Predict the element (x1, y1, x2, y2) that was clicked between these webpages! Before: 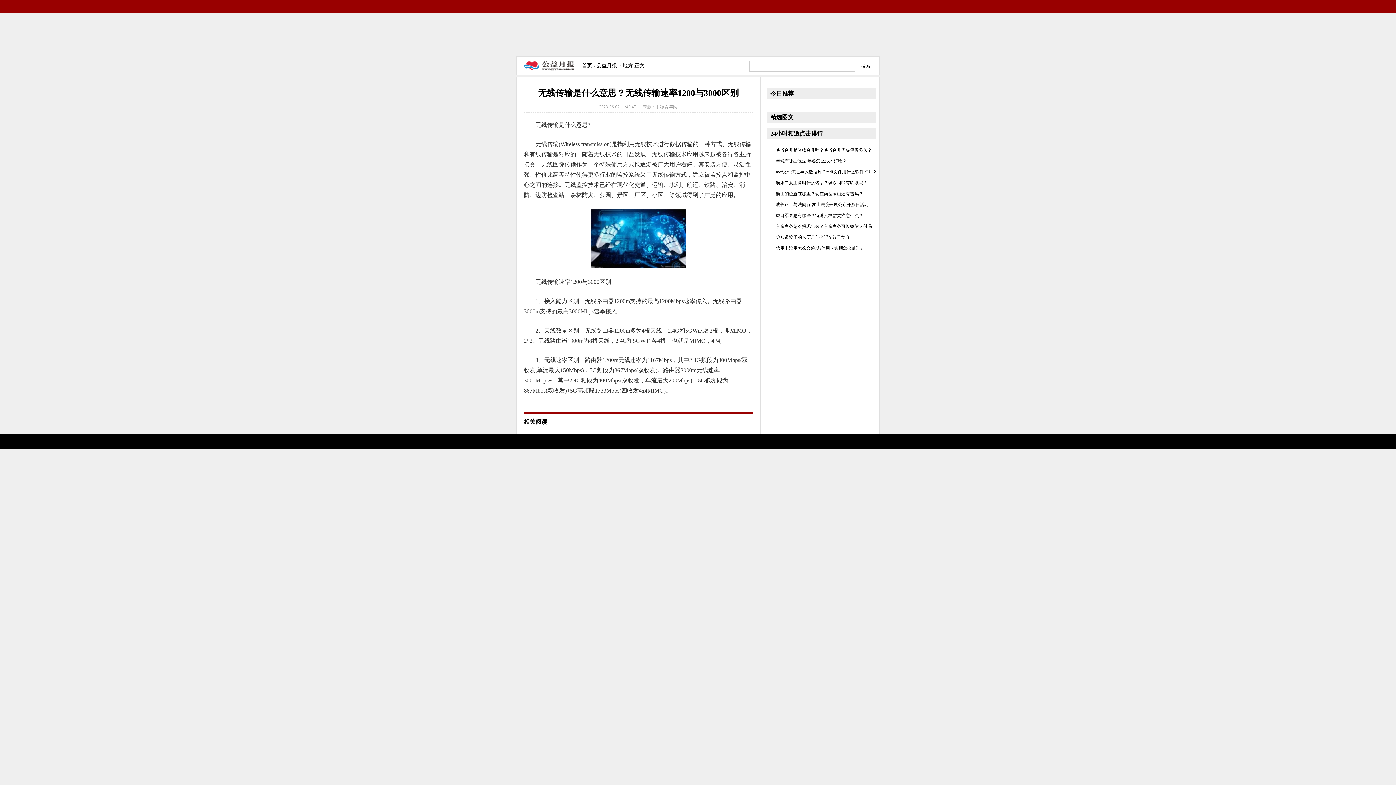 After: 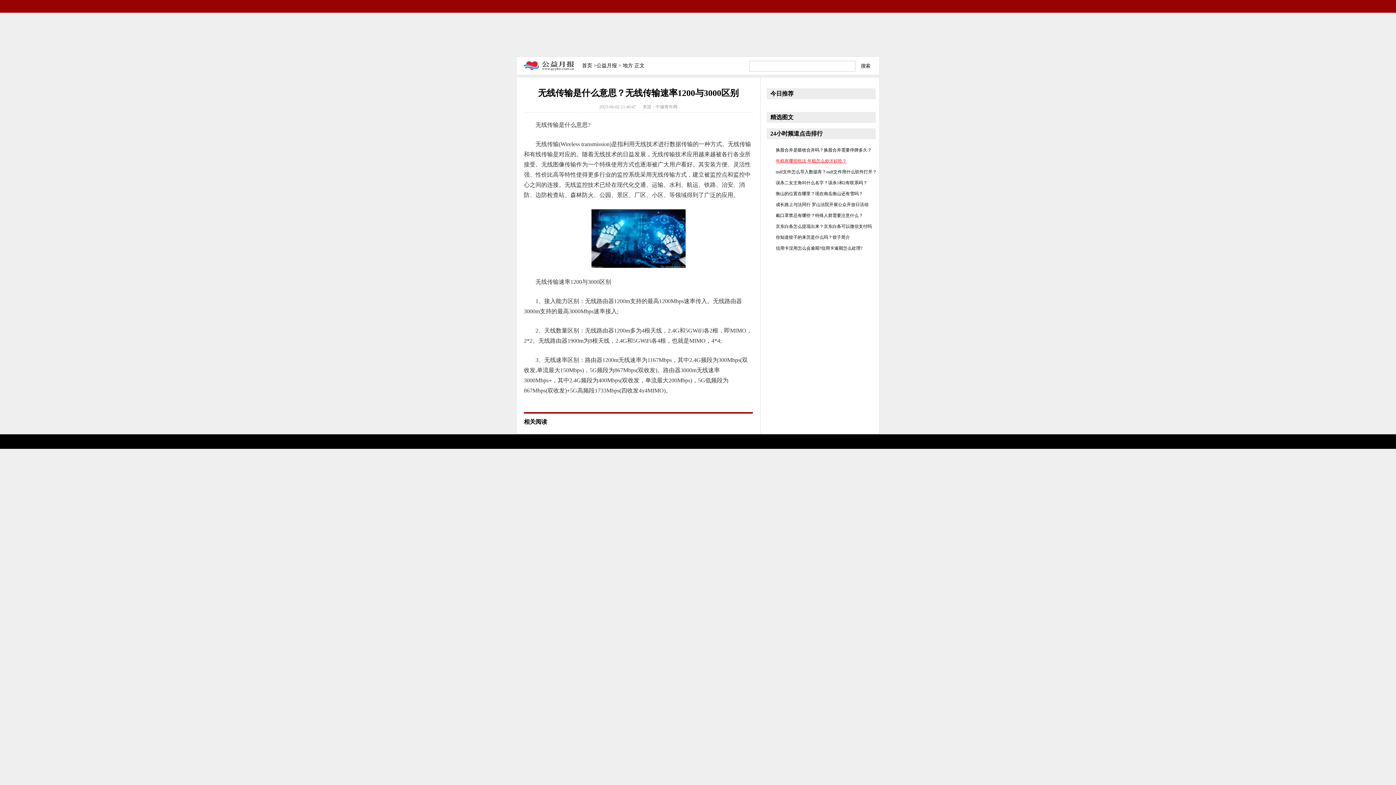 Action: label: 年糕有哪些吃法 年糕怎么炒才好吃？ bbox: (776, 158, 846, 163)